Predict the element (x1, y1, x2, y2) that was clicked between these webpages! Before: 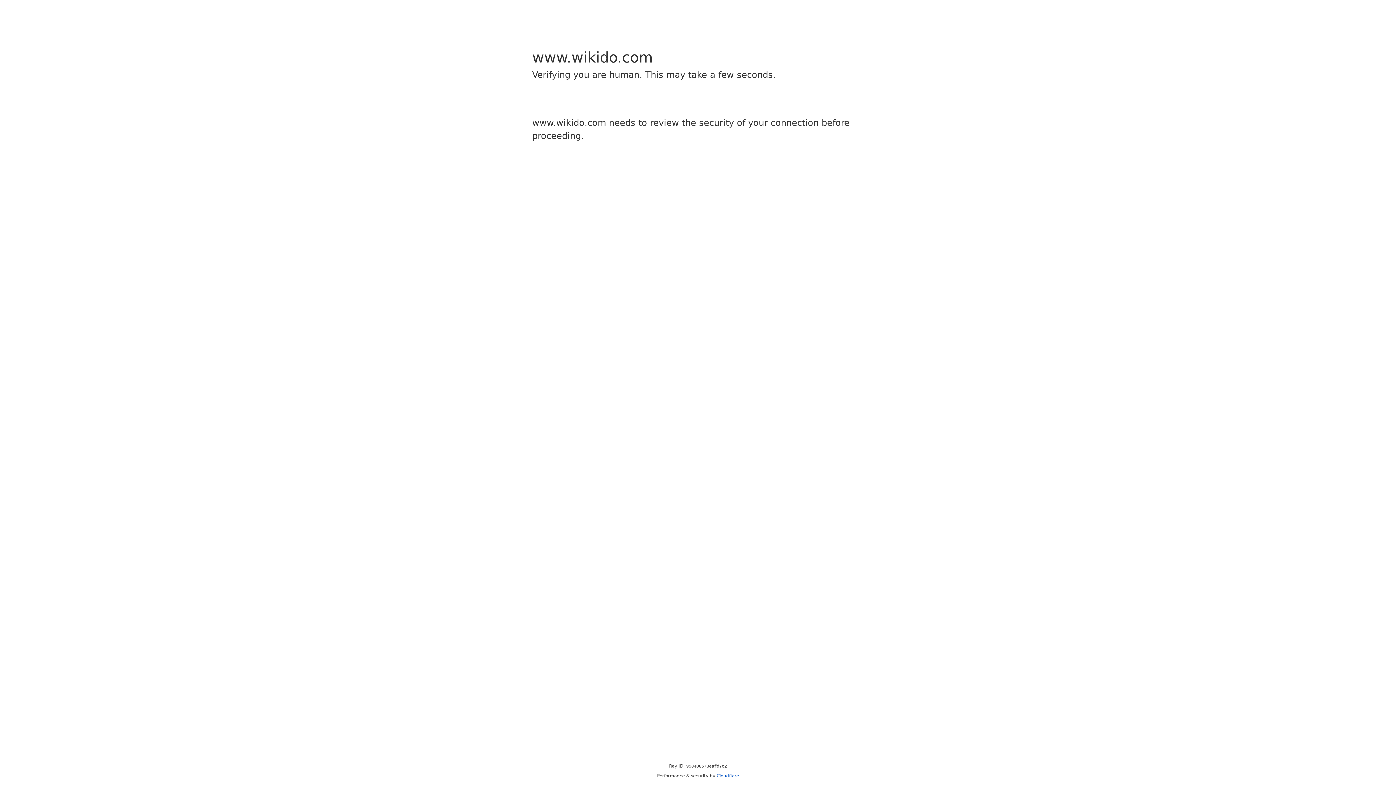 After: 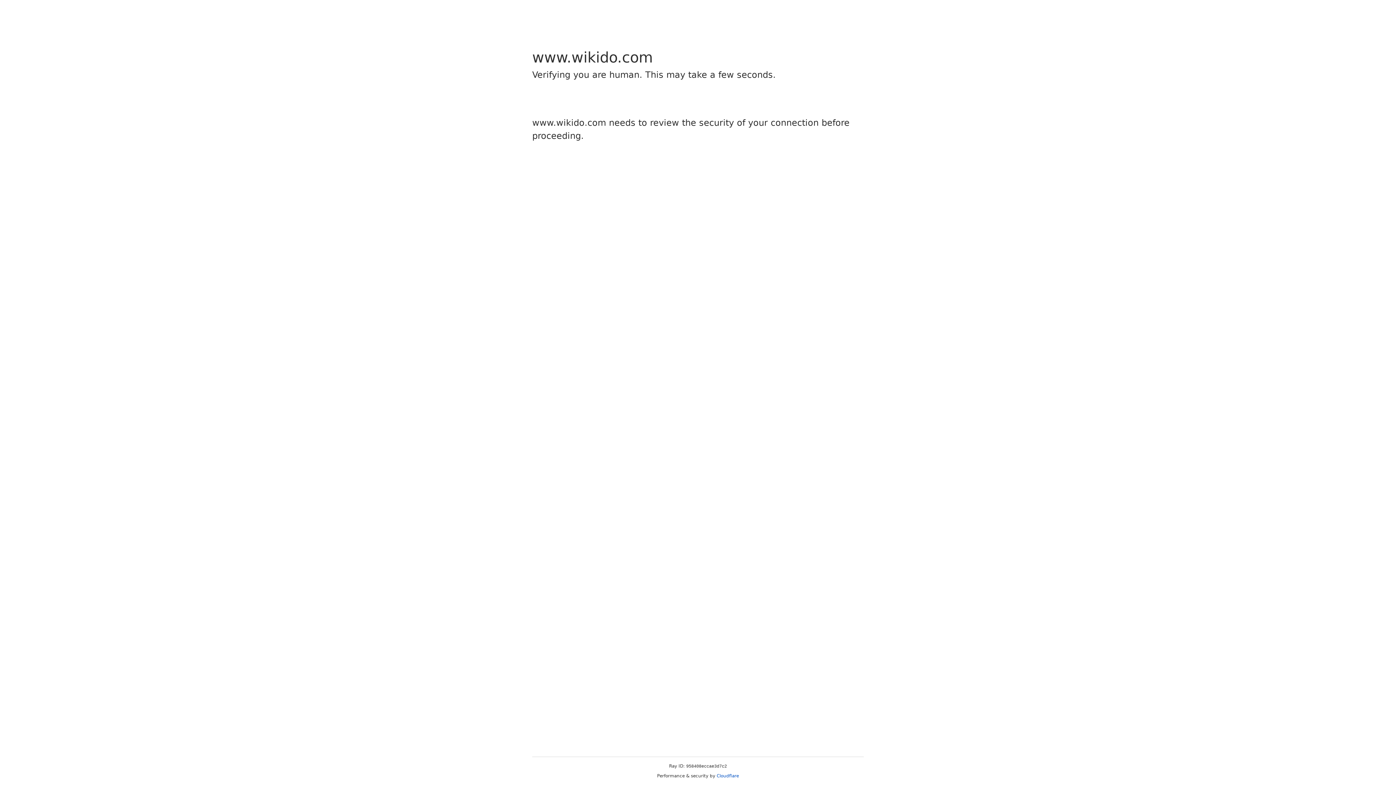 Action: bbox: (716, 773, 739, 778) label: Cloudflare